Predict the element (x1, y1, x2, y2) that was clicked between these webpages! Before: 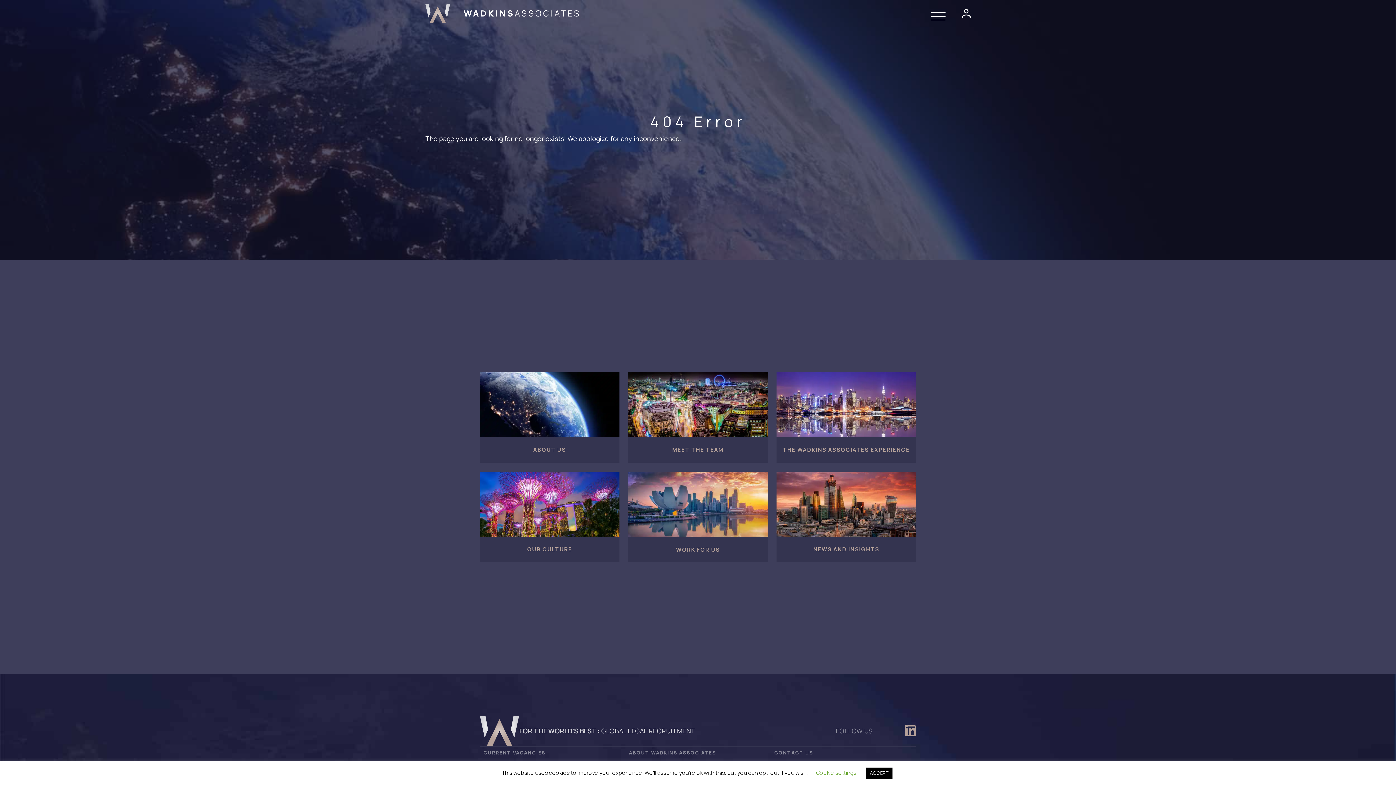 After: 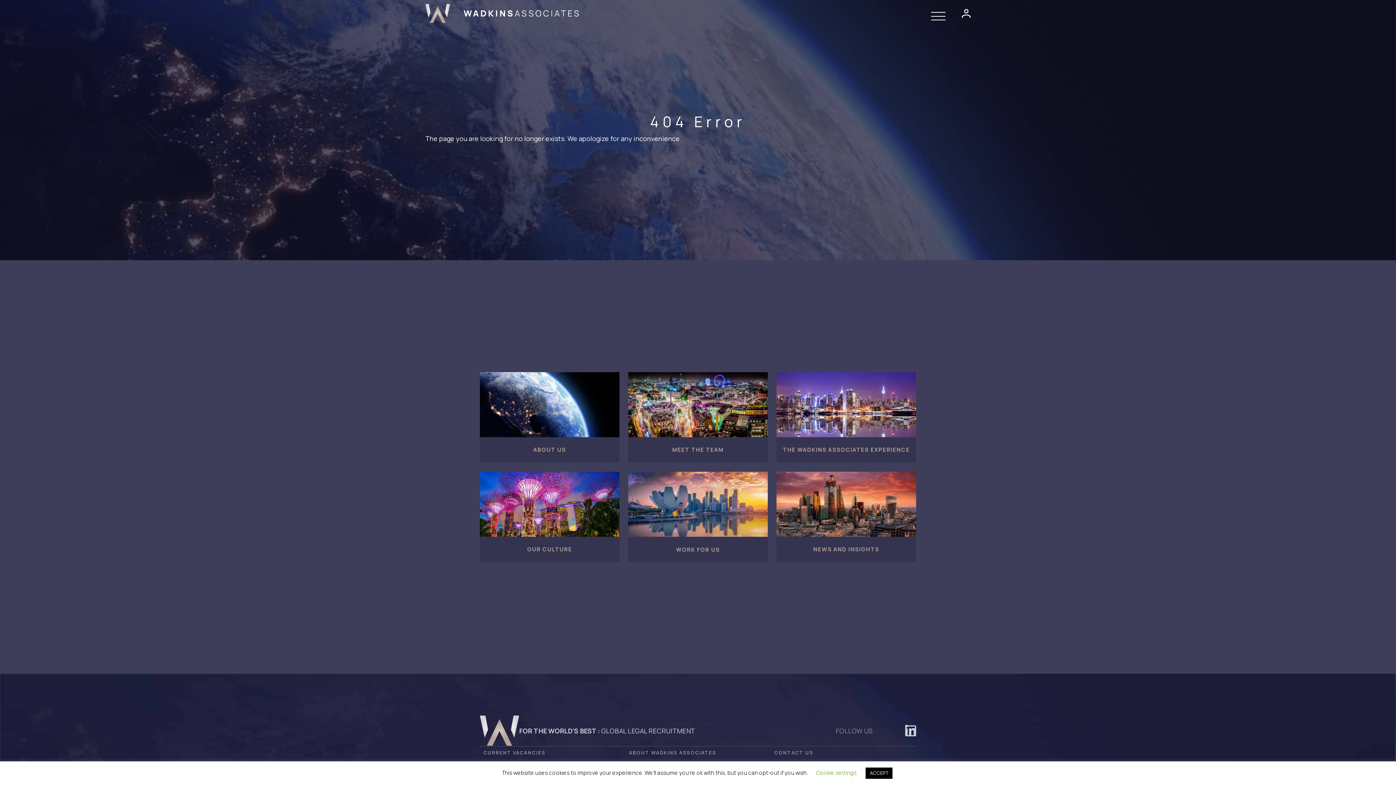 Action: bbox: (905, 725, 916, 736)